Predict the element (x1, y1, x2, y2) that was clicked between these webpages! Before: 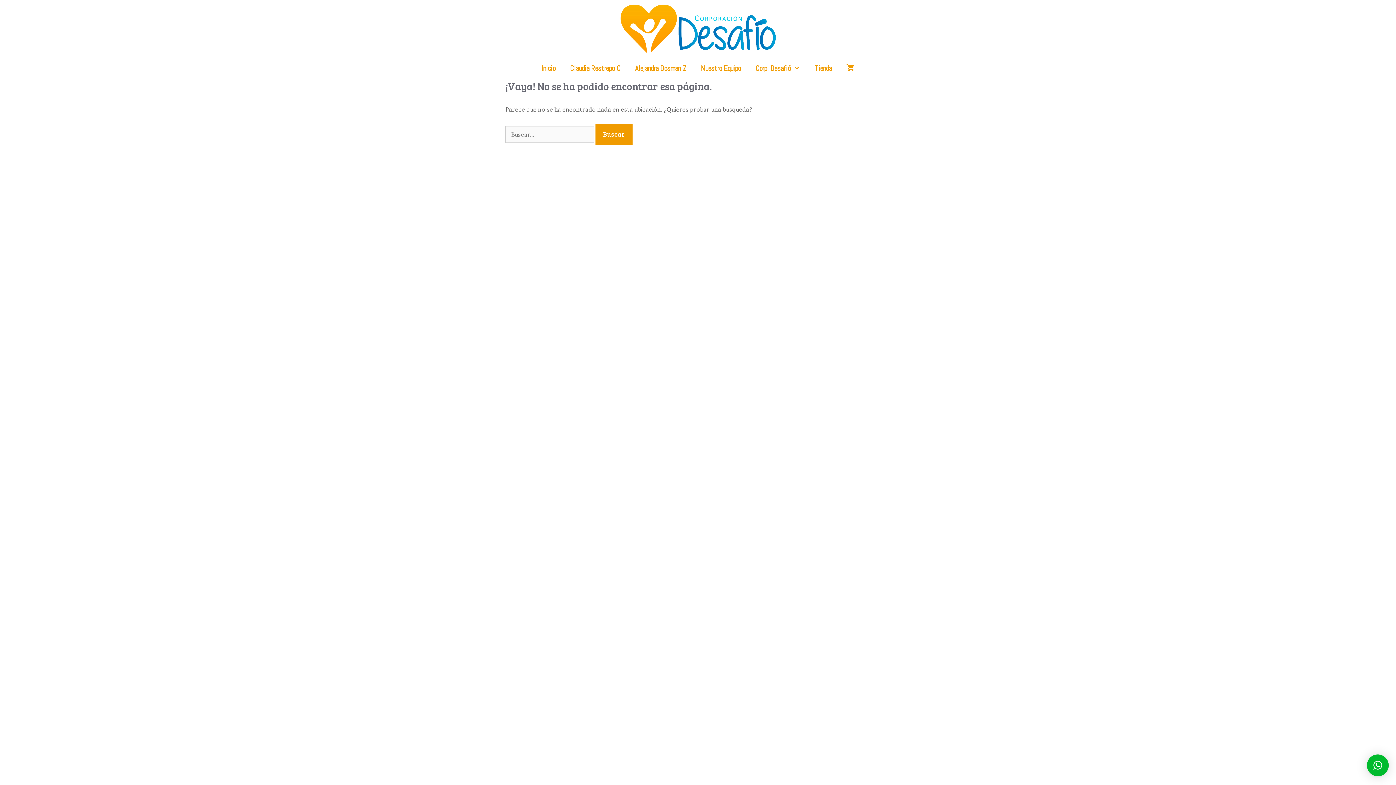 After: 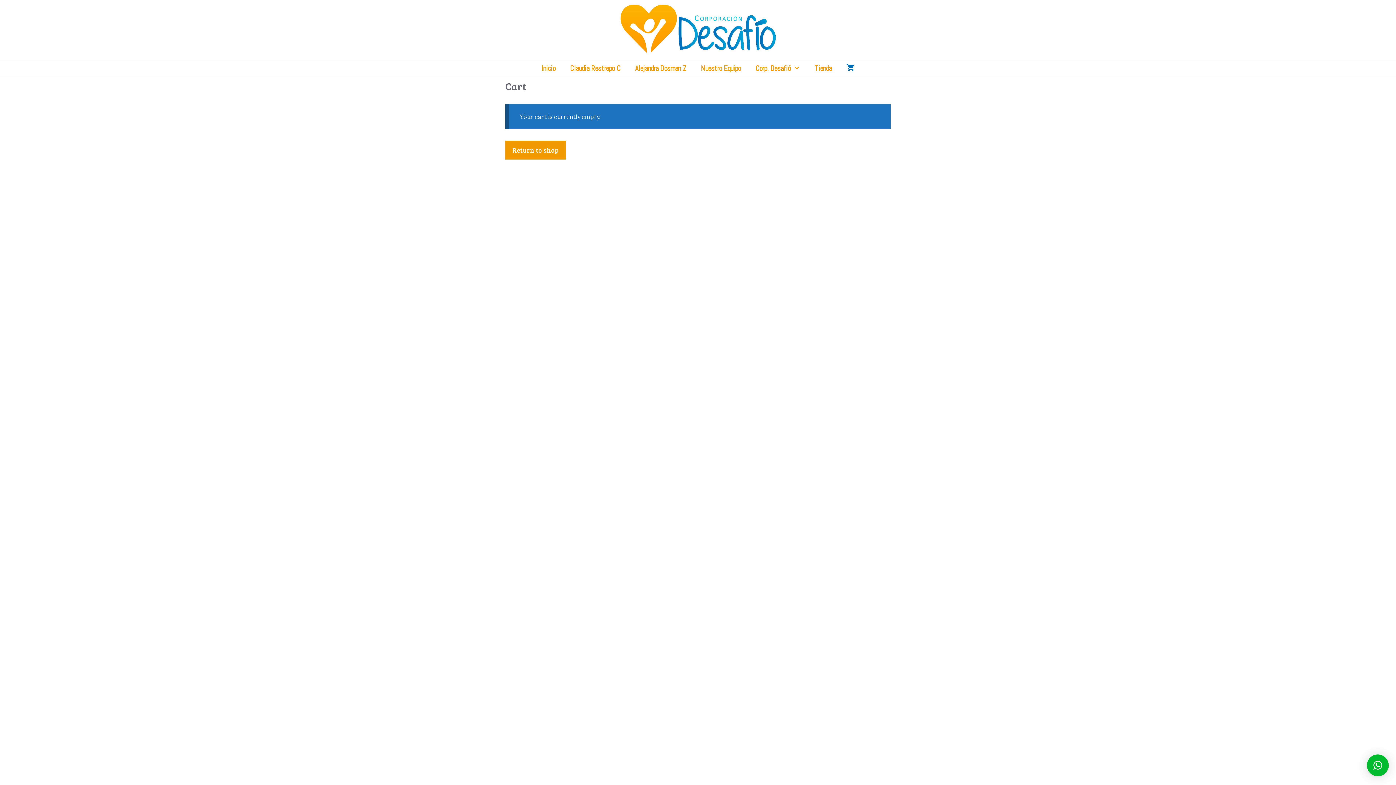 Action: bbox: (839, 61, 862, 75)